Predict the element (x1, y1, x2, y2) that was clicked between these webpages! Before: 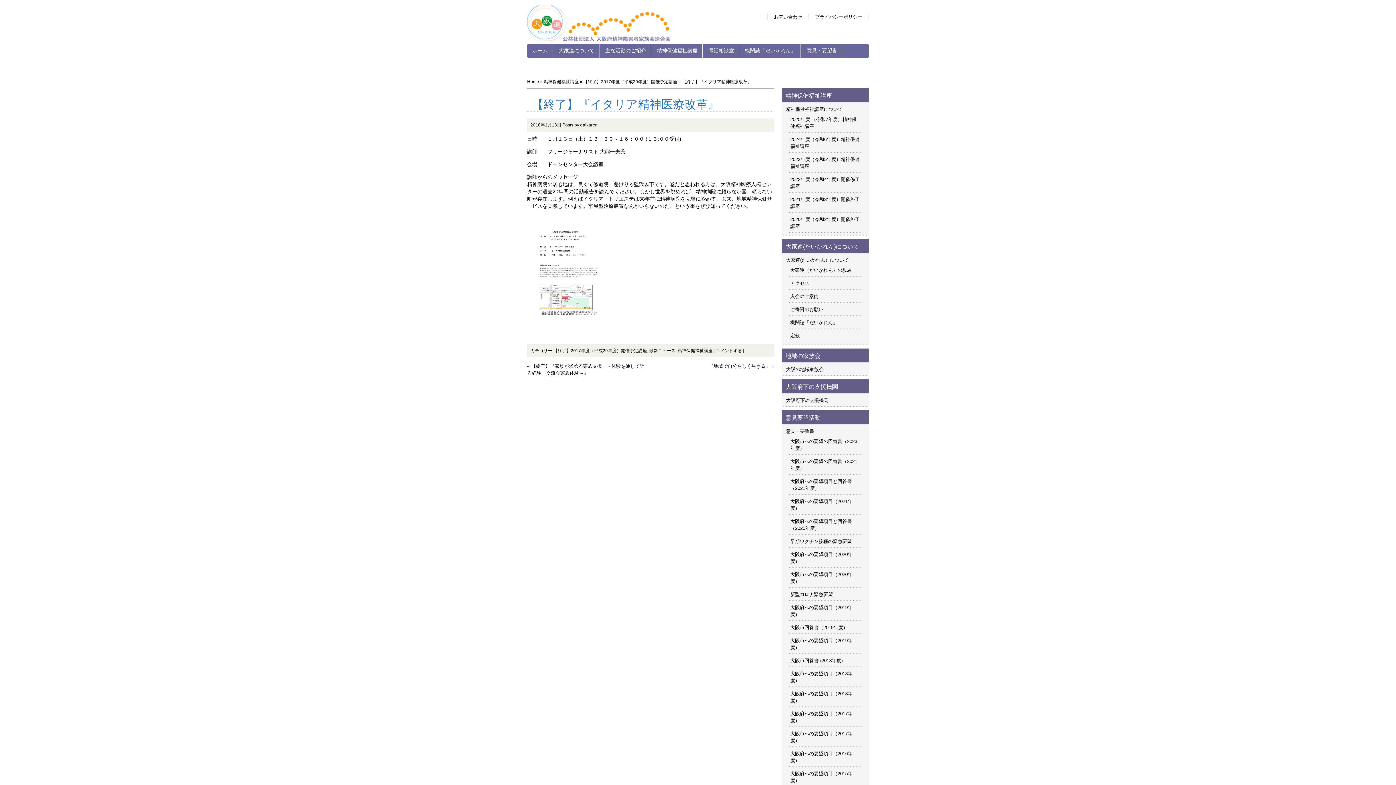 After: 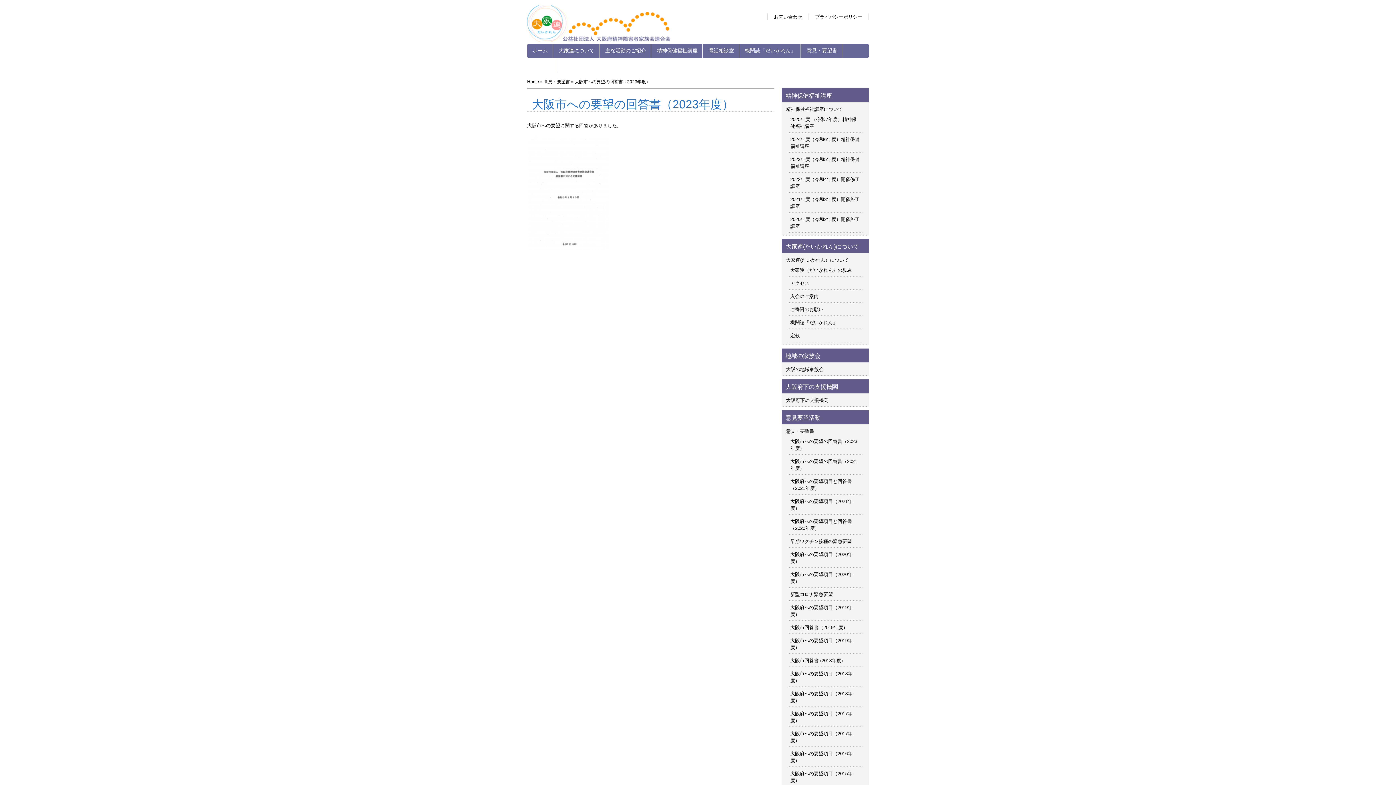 Action: label: 大阪市への要望の回答書（2023年度） bbox: (790, 438, 860, 452)